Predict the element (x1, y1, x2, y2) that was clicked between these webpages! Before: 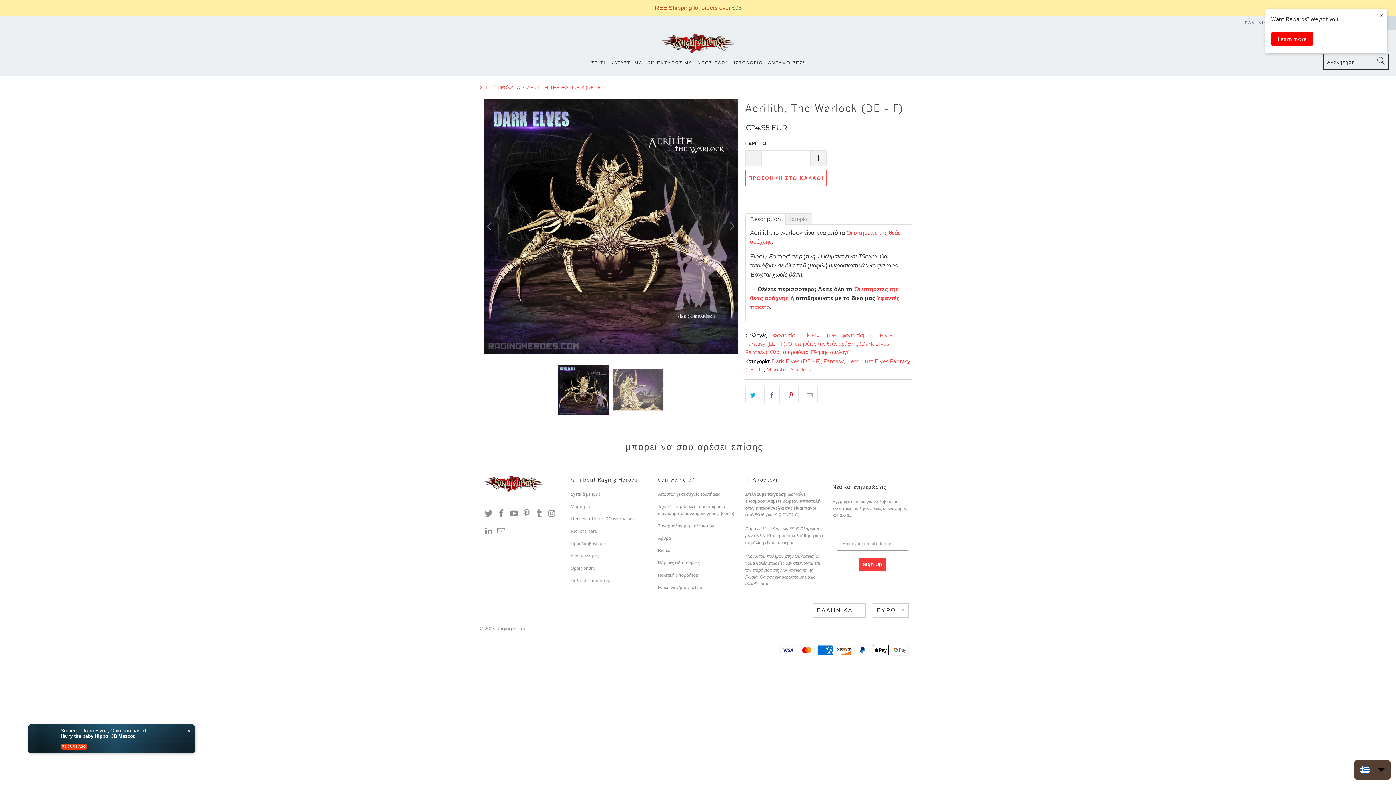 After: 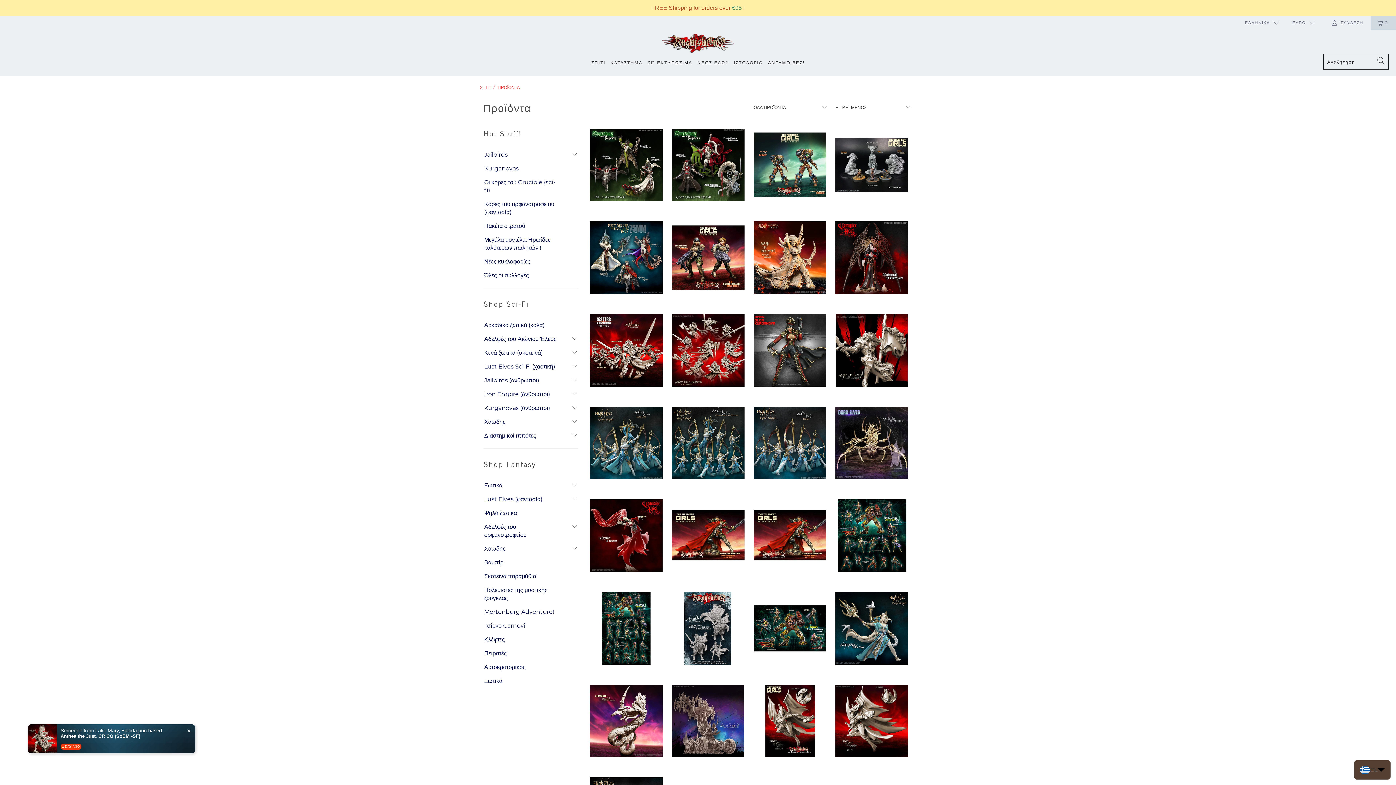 Action: label: ΠΡΟΪΟΝΤΑ bbox: (497, 84, 520, 90)